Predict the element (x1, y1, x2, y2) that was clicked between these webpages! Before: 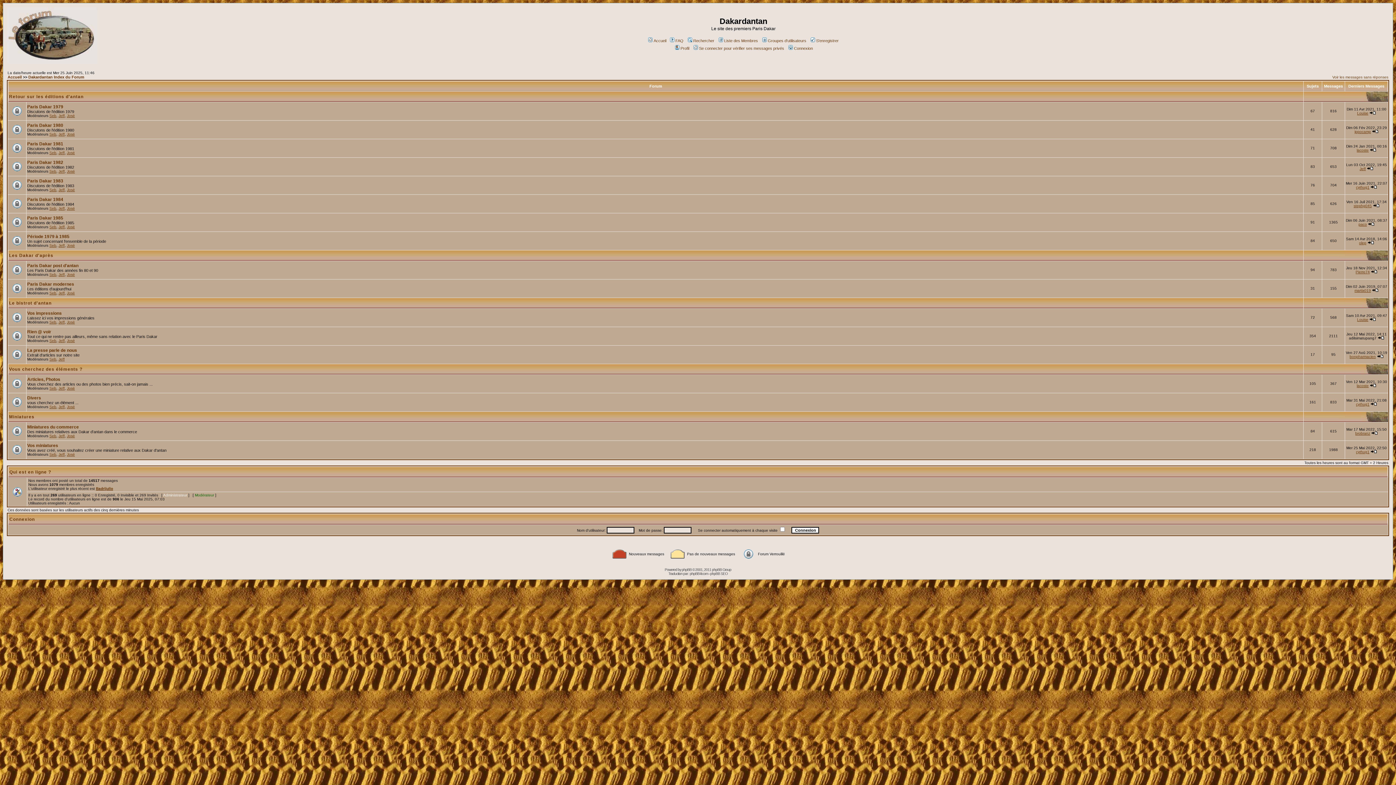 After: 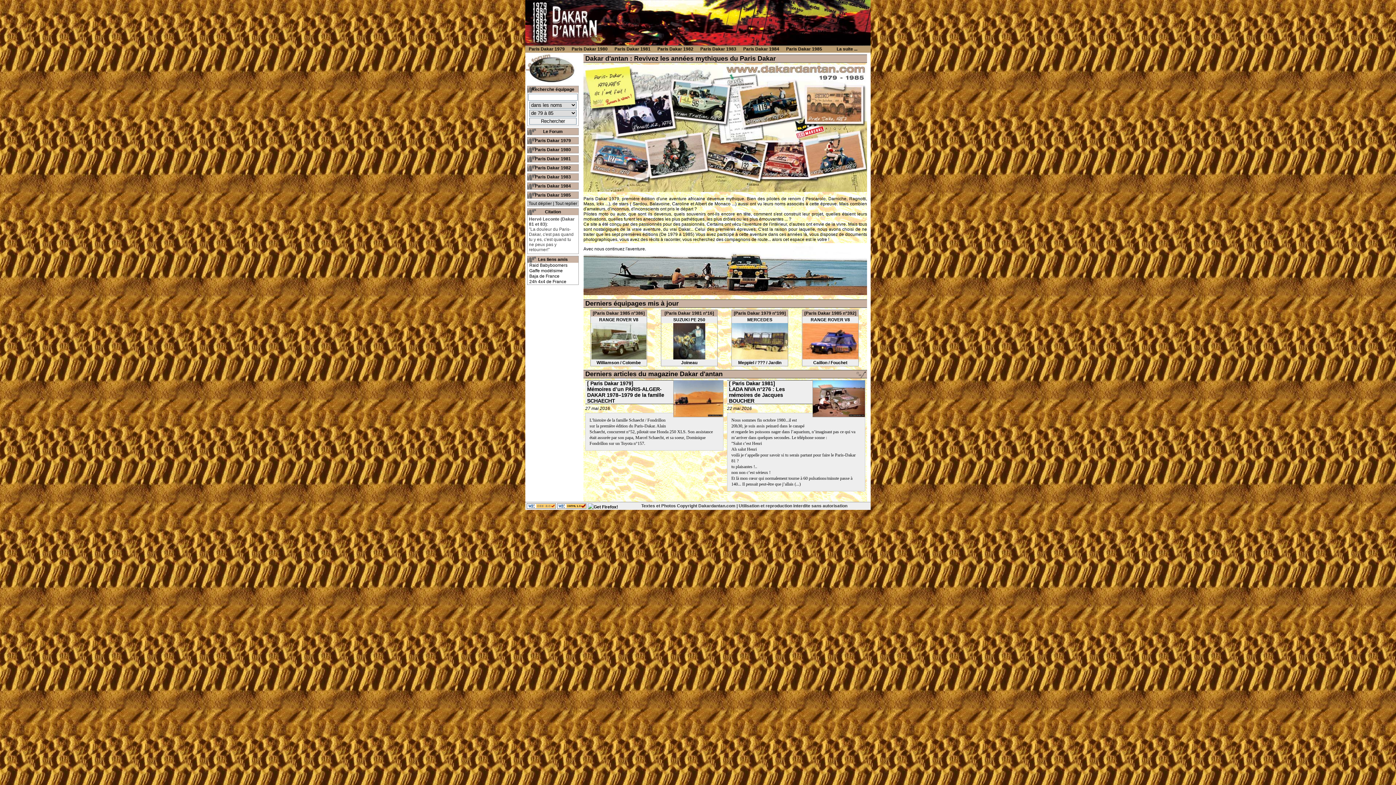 Action: bbox: (647, 38, 666, 42) label: Accueil